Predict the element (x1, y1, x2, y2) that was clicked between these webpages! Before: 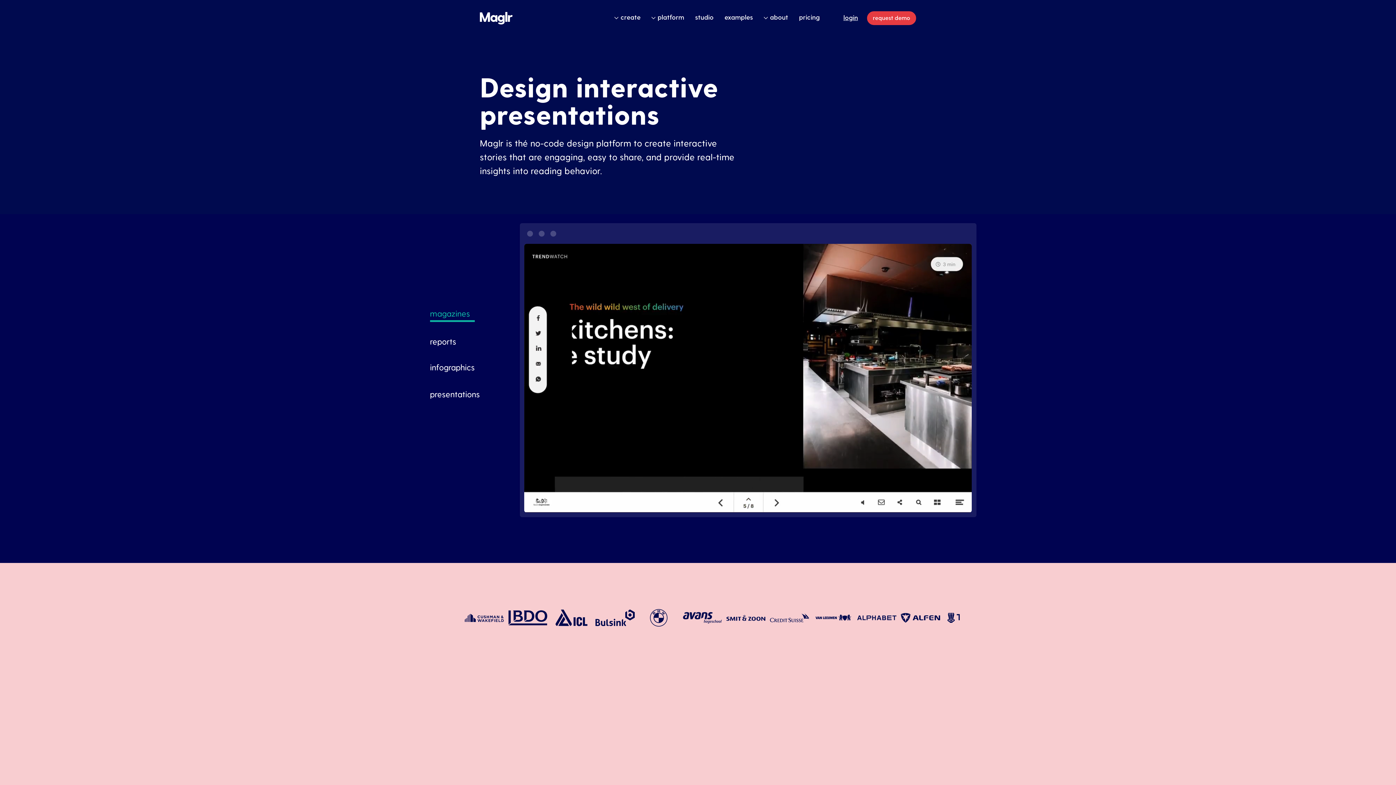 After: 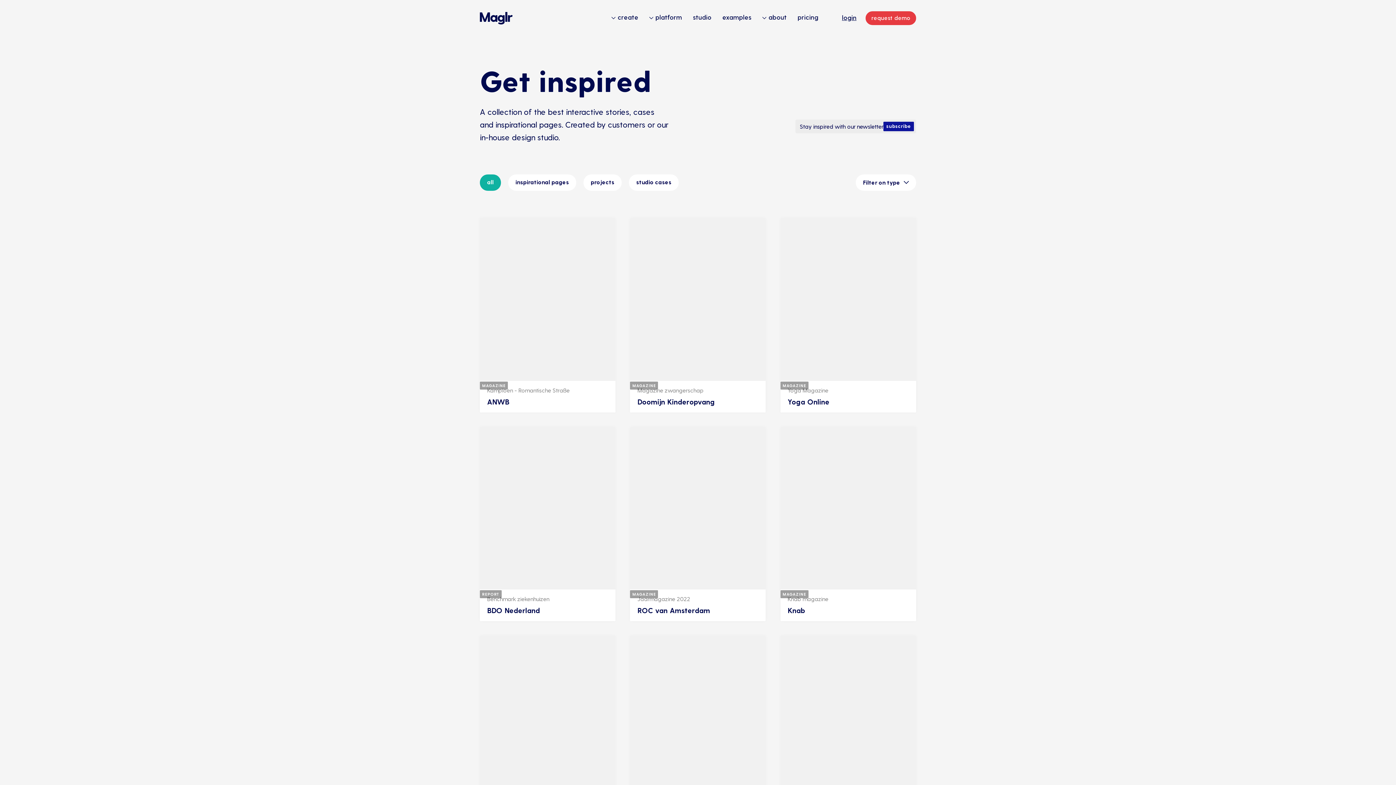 Action: bbox: (724, 3, 753, 32) label: examples